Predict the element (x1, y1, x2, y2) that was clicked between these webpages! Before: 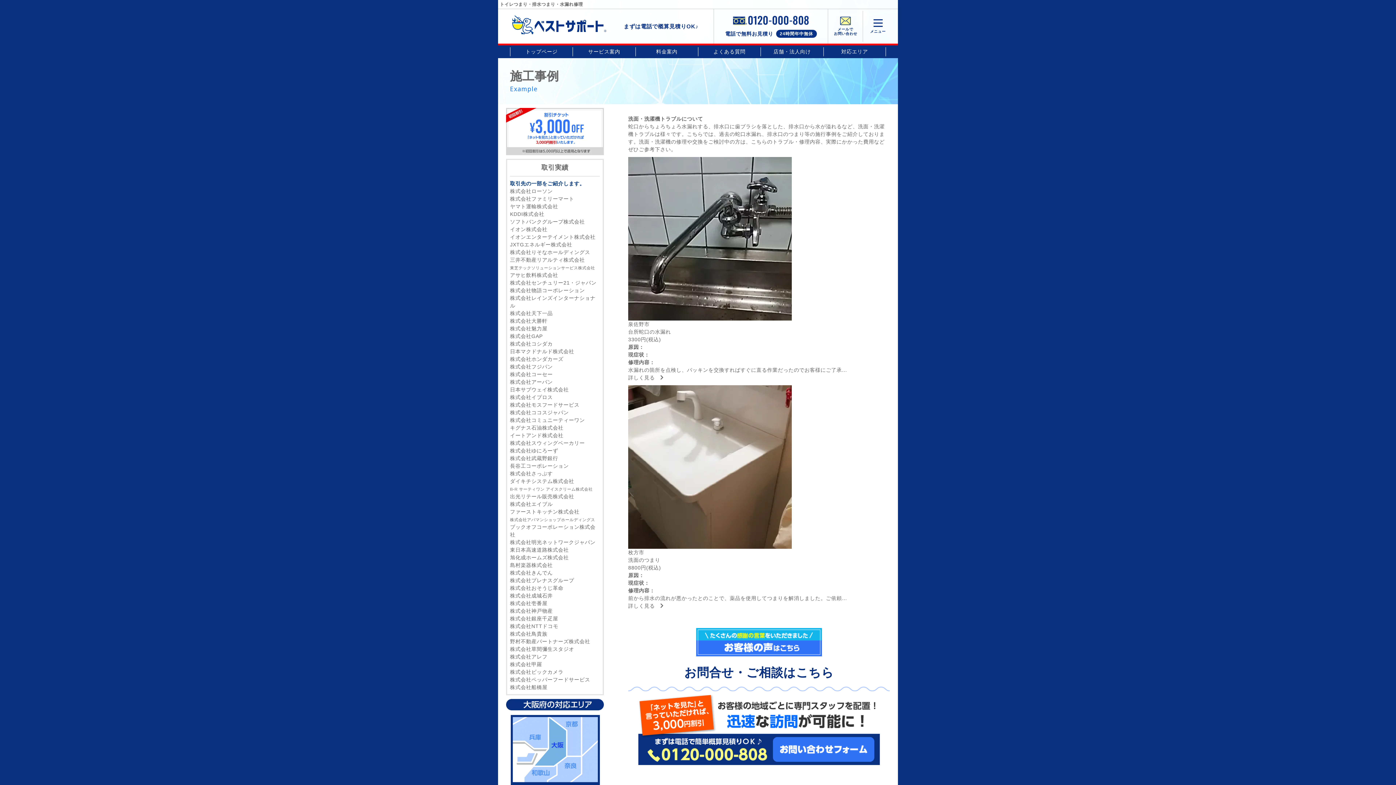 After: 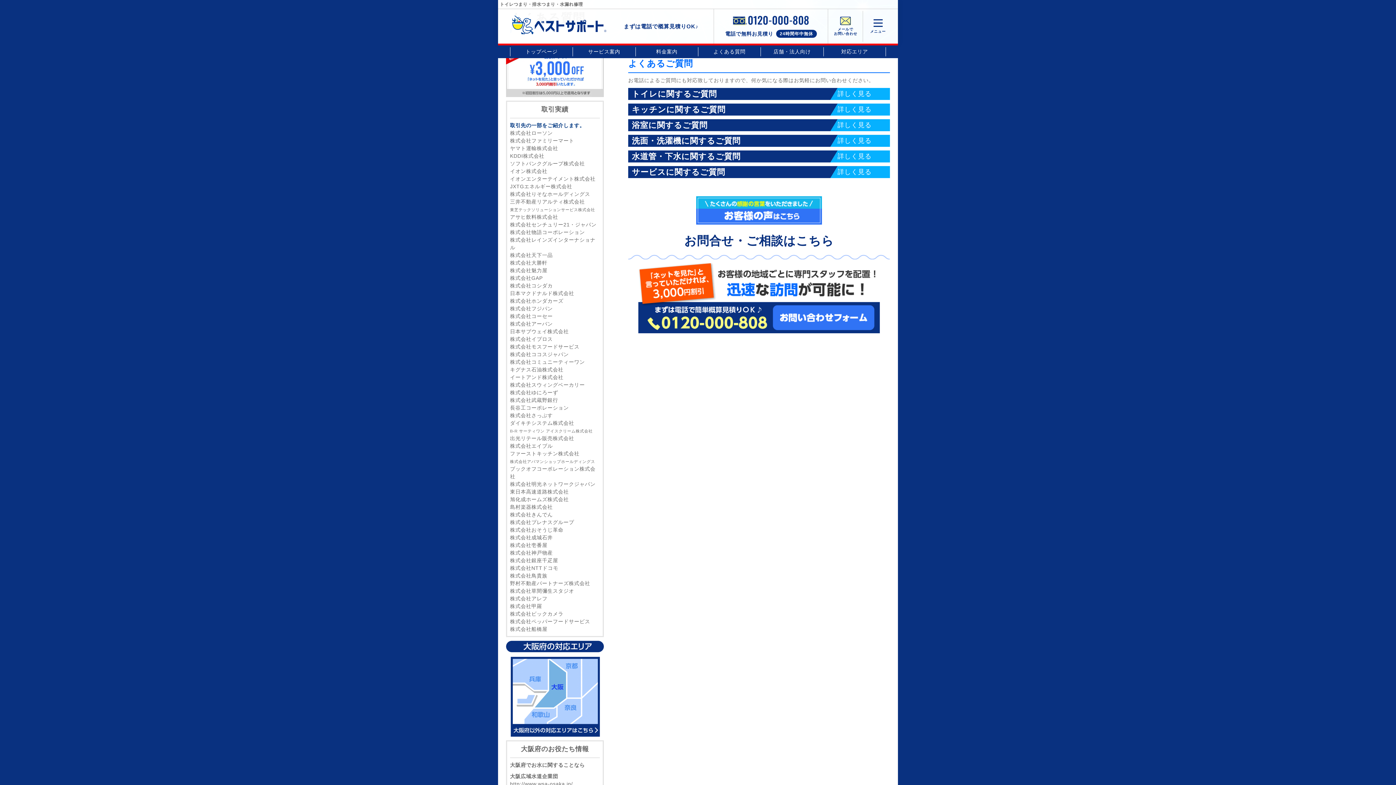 Action: bbox: (702, 48, 757, 55) label: よくある質問